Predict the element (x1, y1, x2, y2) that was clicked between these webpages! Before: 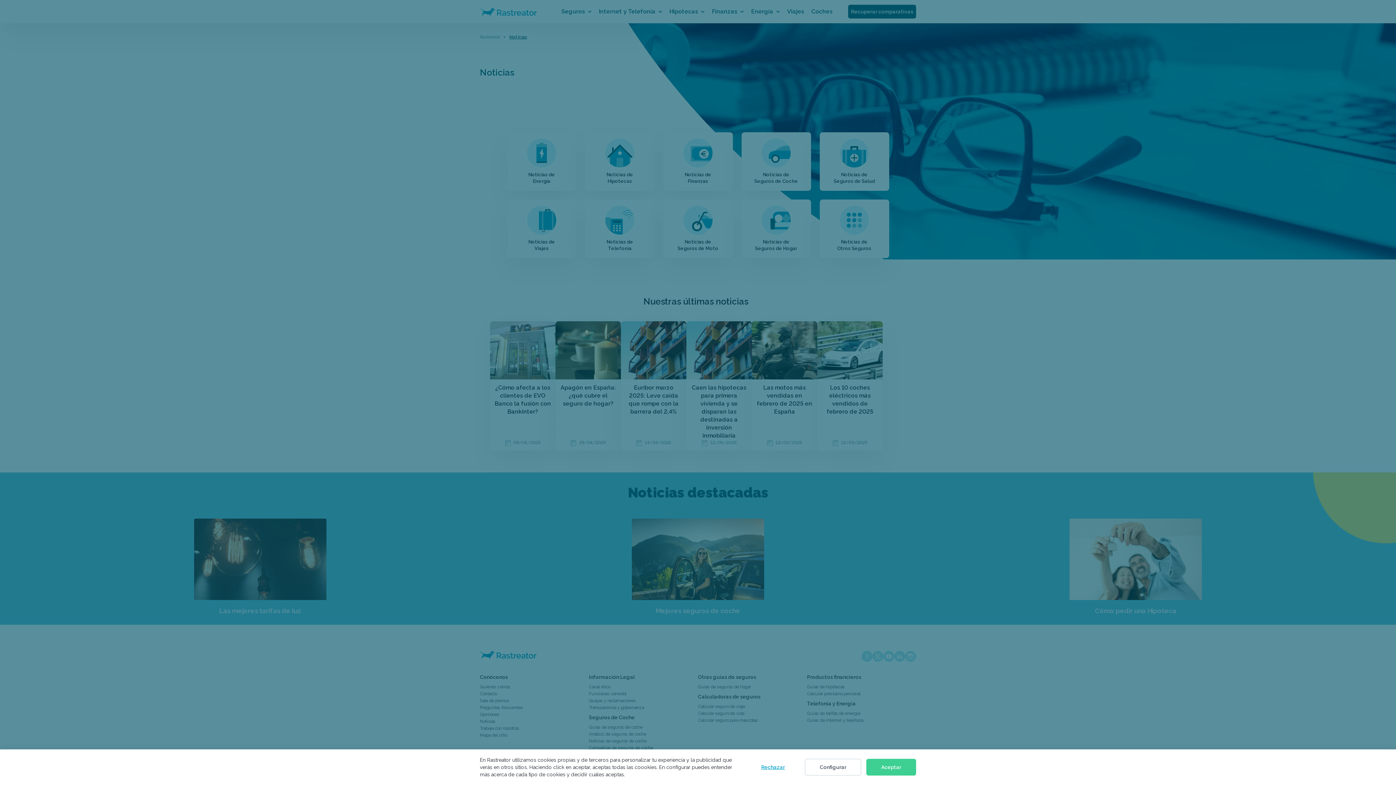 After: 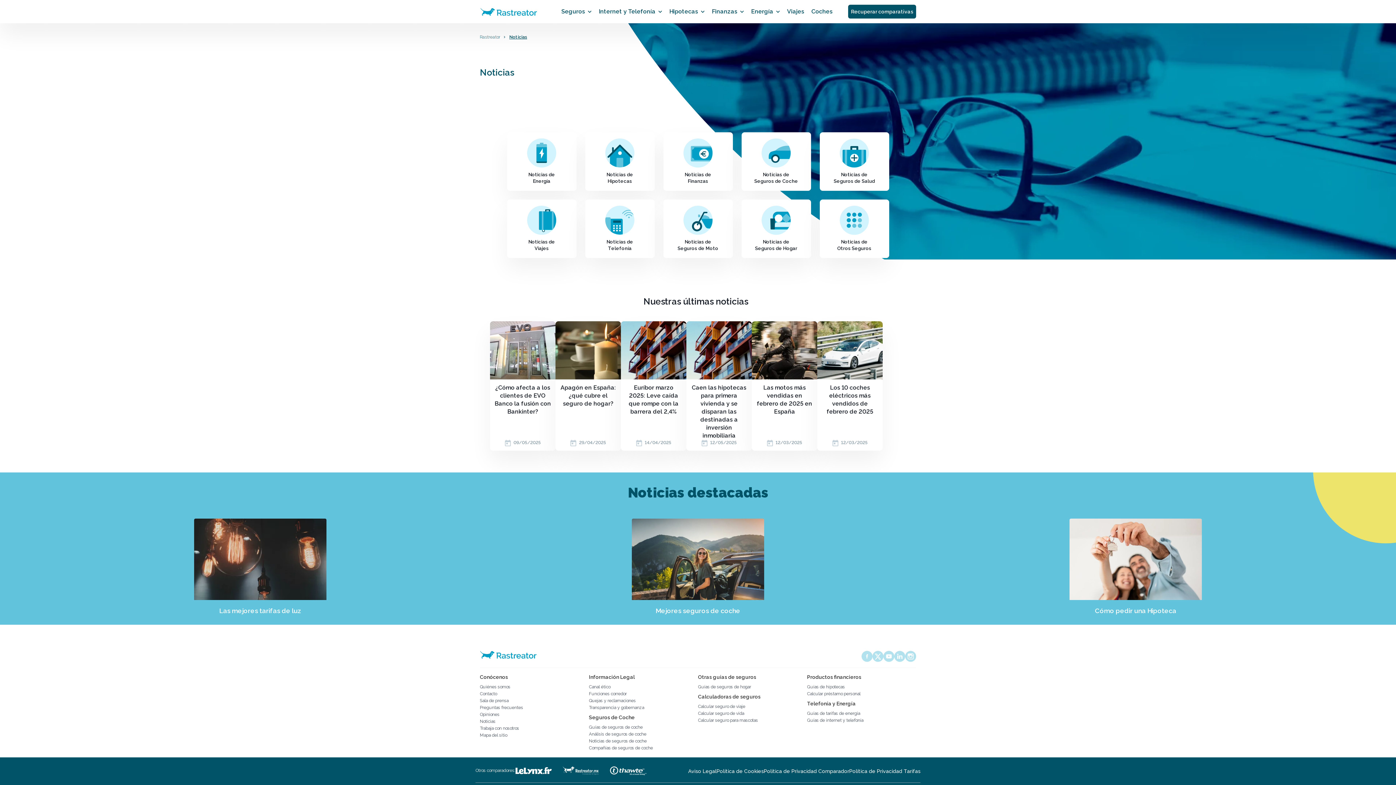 Action: bbox: (866, 759, 916, 776) label: Aceptar